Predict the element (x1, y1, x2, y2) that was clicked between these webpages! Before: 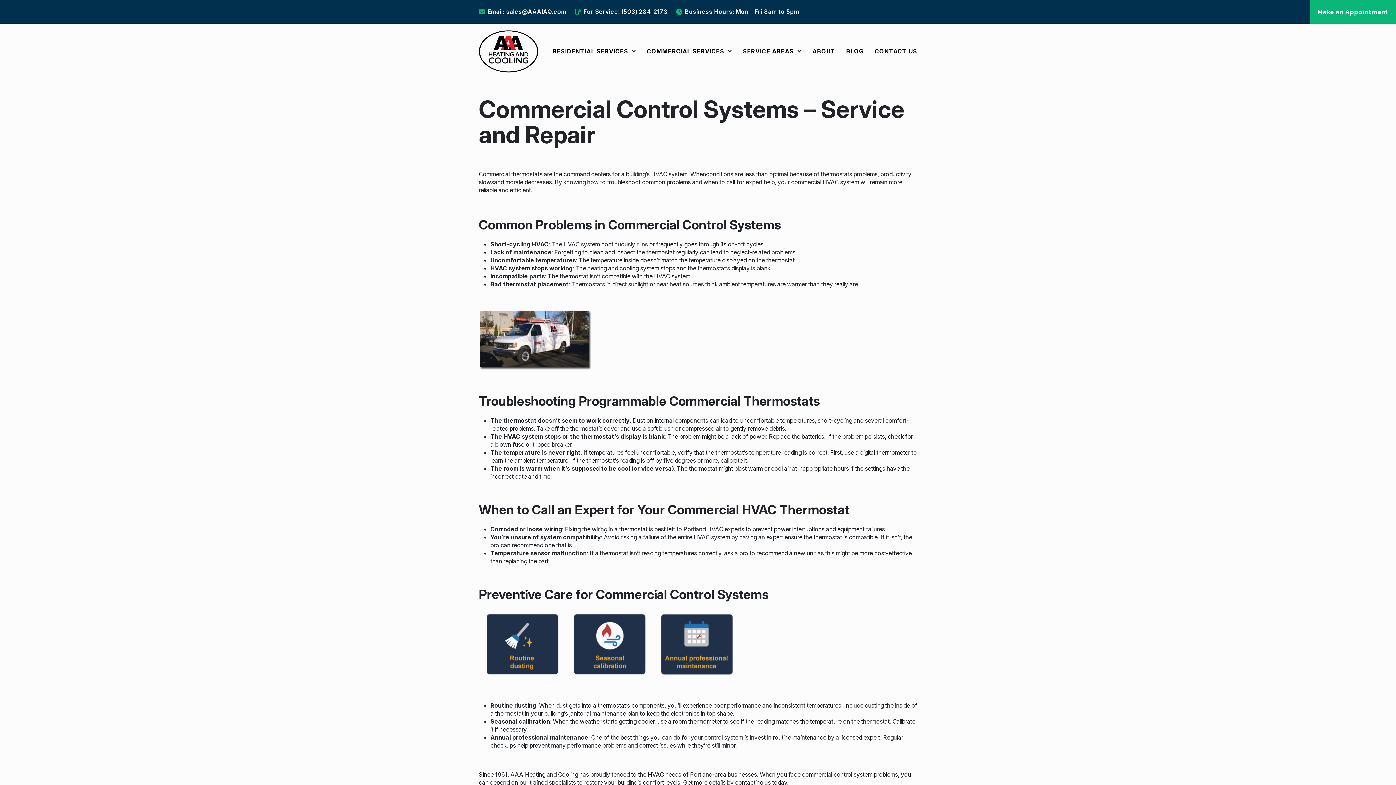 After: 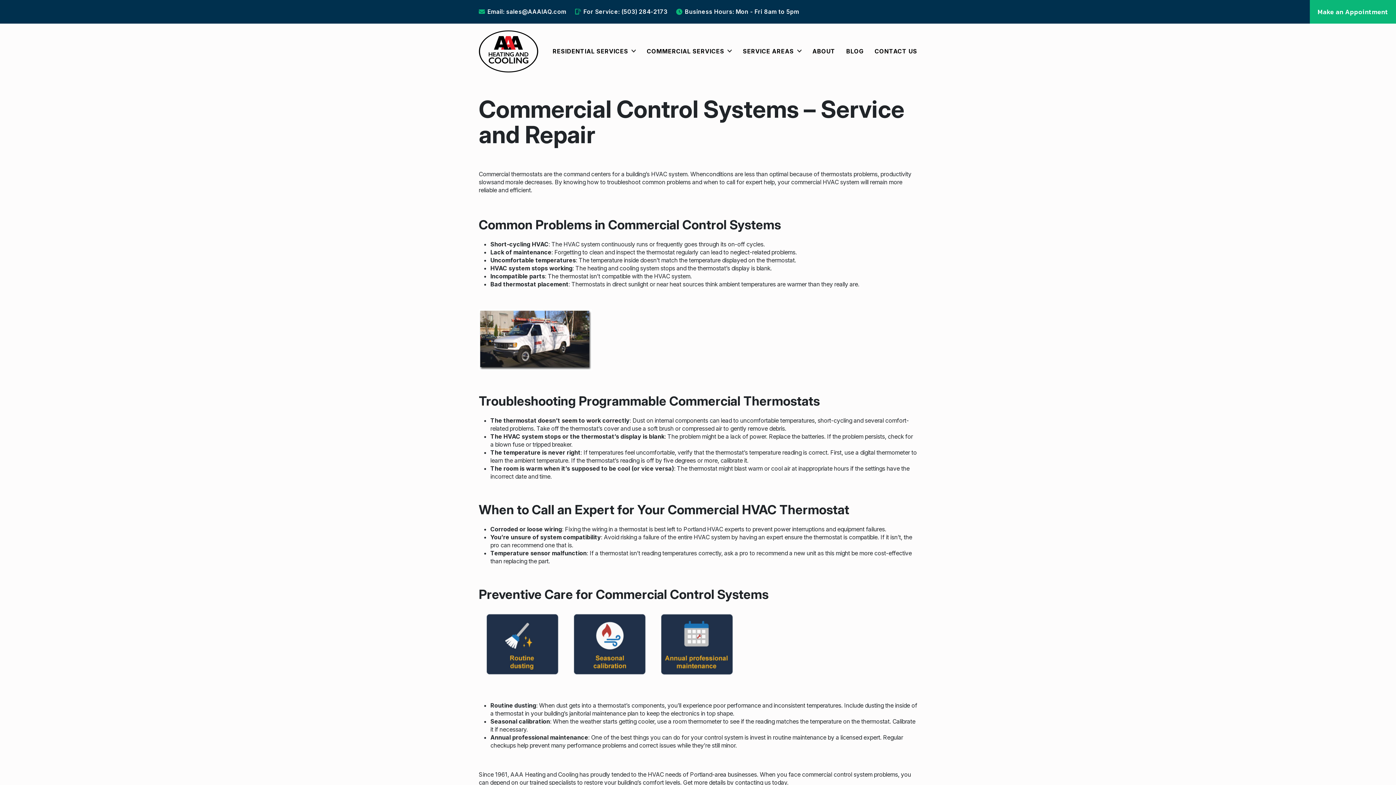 Action: label: For Service: (503) 284-2173 bbox: (575, 7, 667, 15)